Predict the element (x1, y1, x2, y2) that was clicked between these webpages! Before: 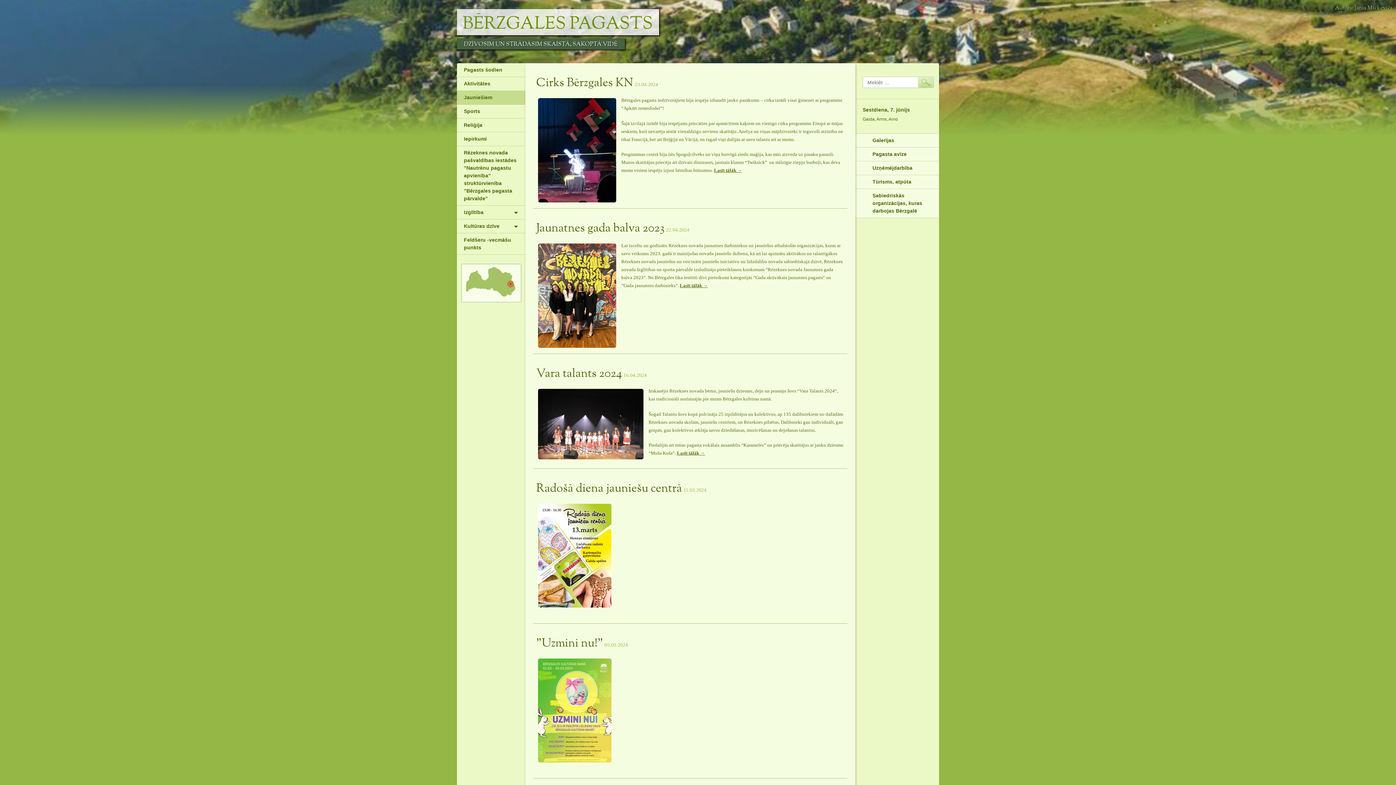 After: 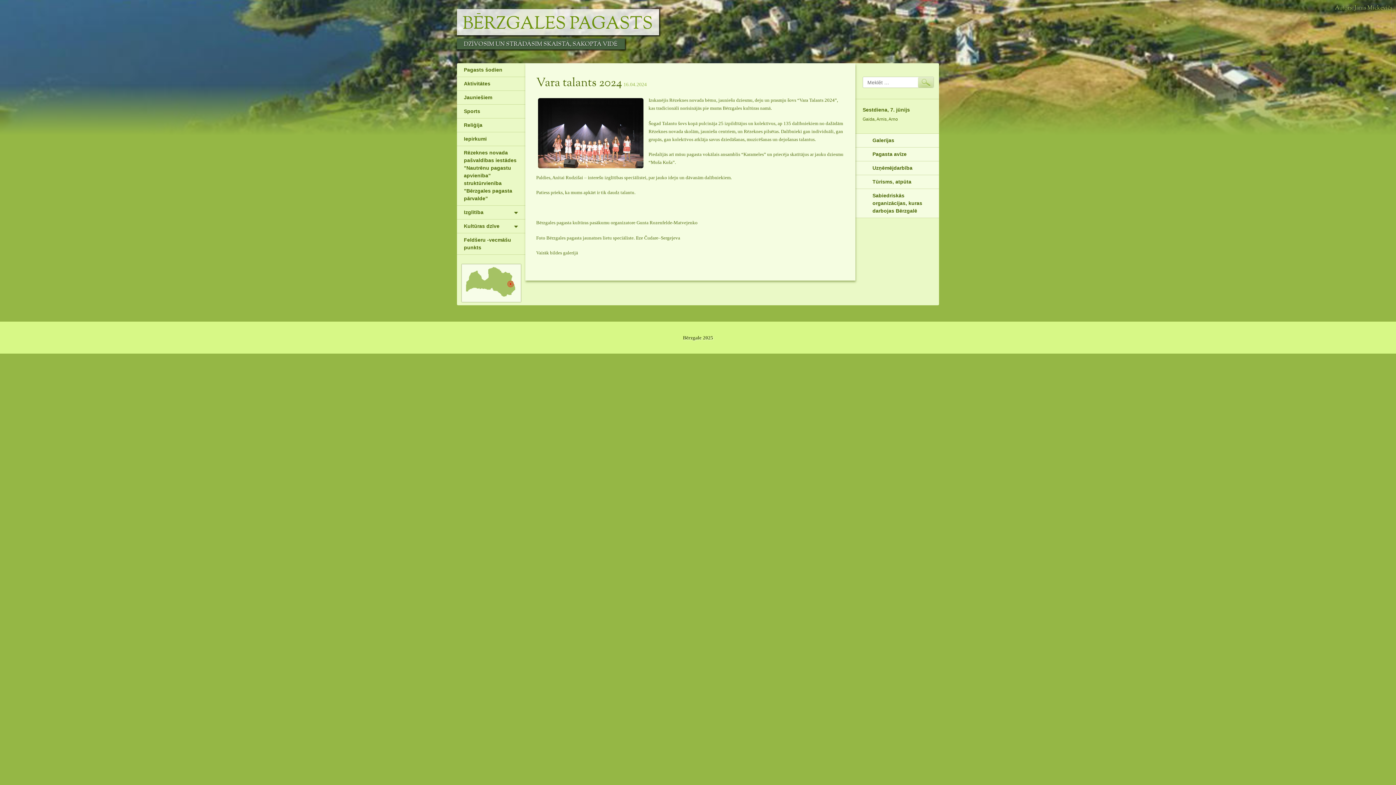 Action: bbox: (677, 450, 705, 456) label: Lasīt tālāk 
“Vara talants 2024”
→